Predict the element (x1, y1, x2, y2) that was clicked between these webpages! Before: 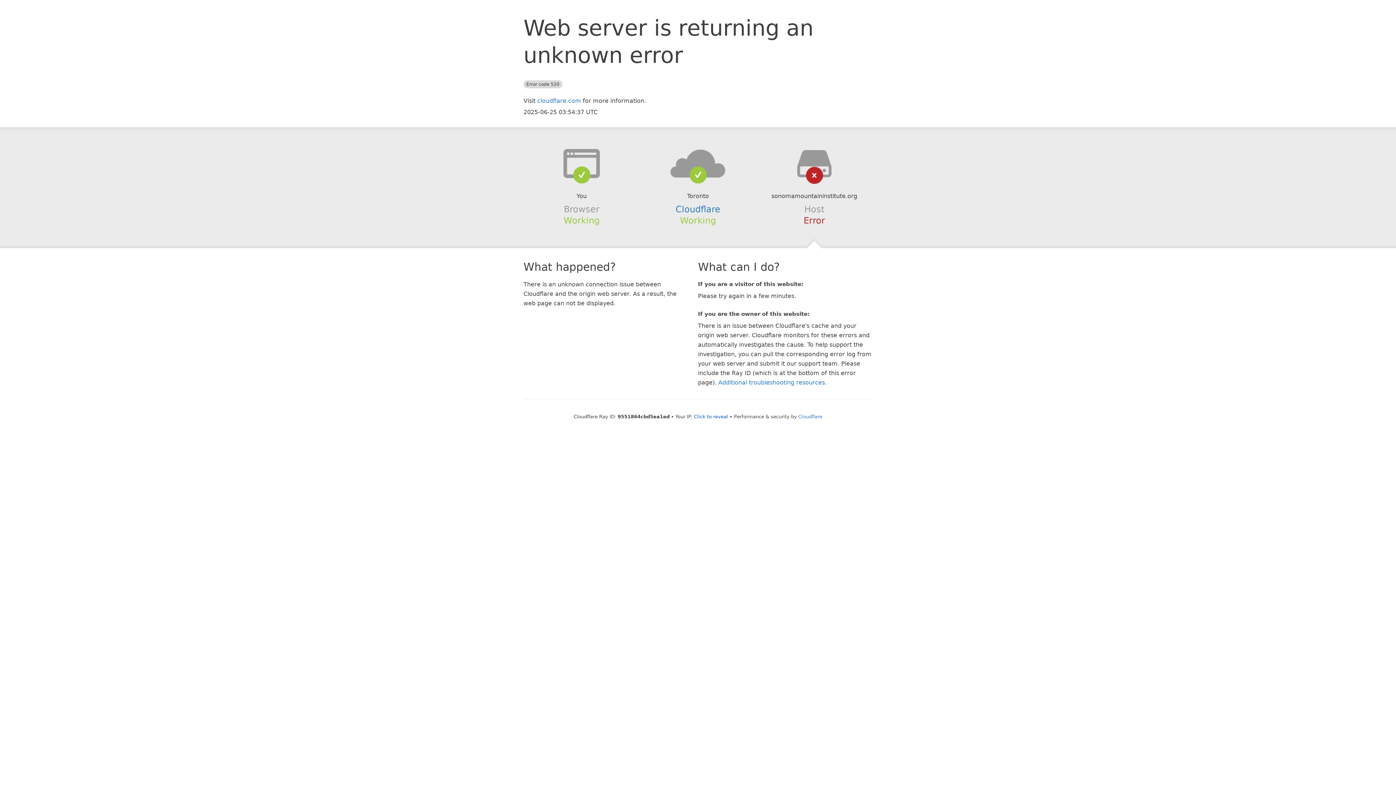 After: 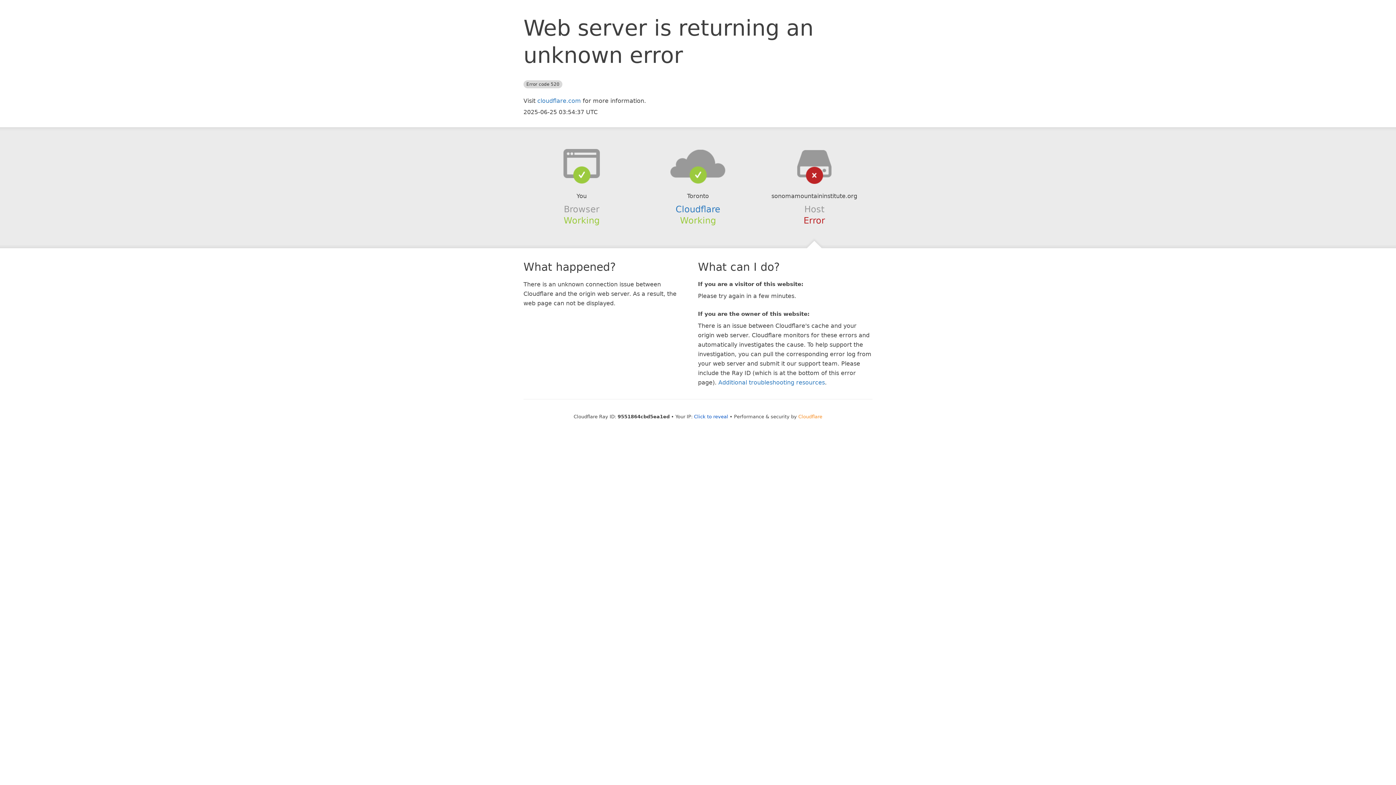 Action: bbox: (798, 414, 822, 419) label: Cloudflare